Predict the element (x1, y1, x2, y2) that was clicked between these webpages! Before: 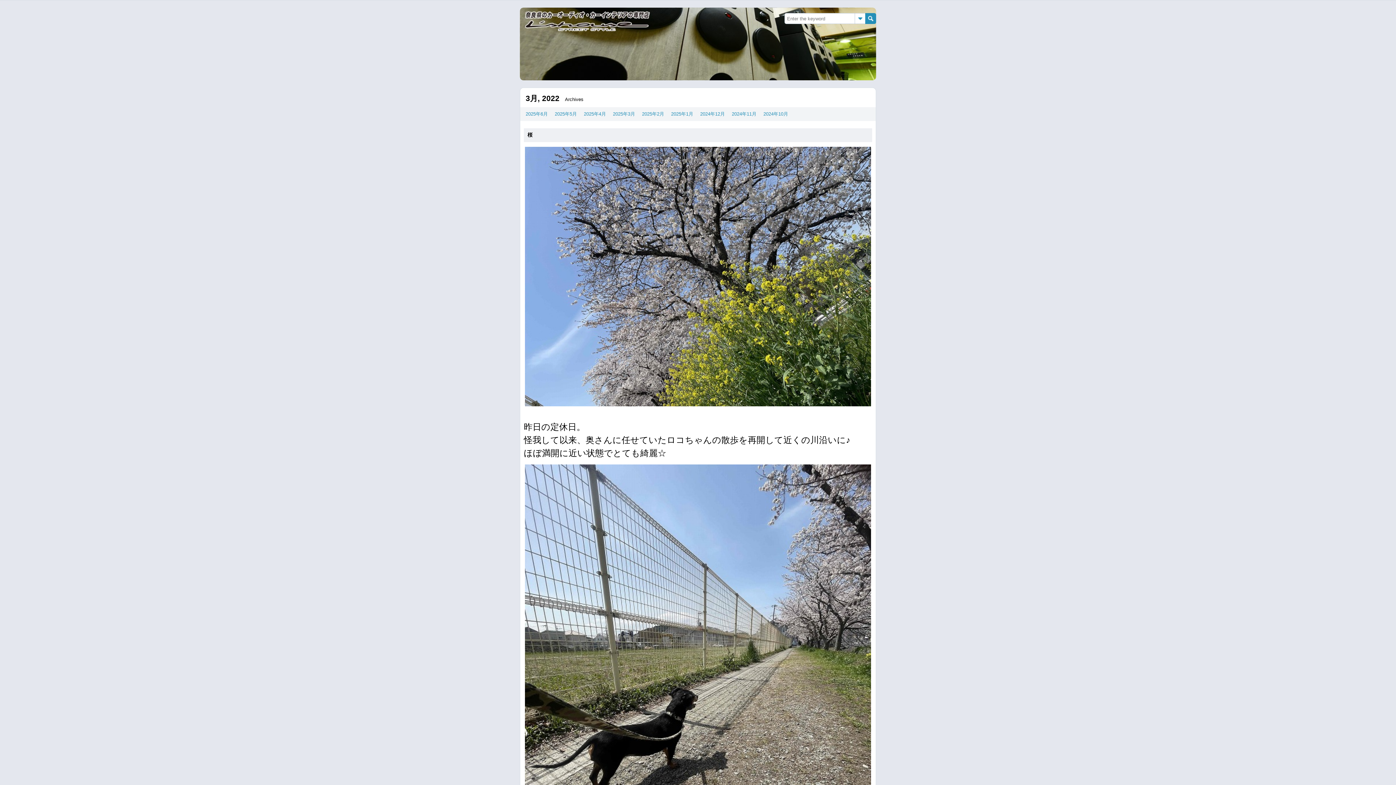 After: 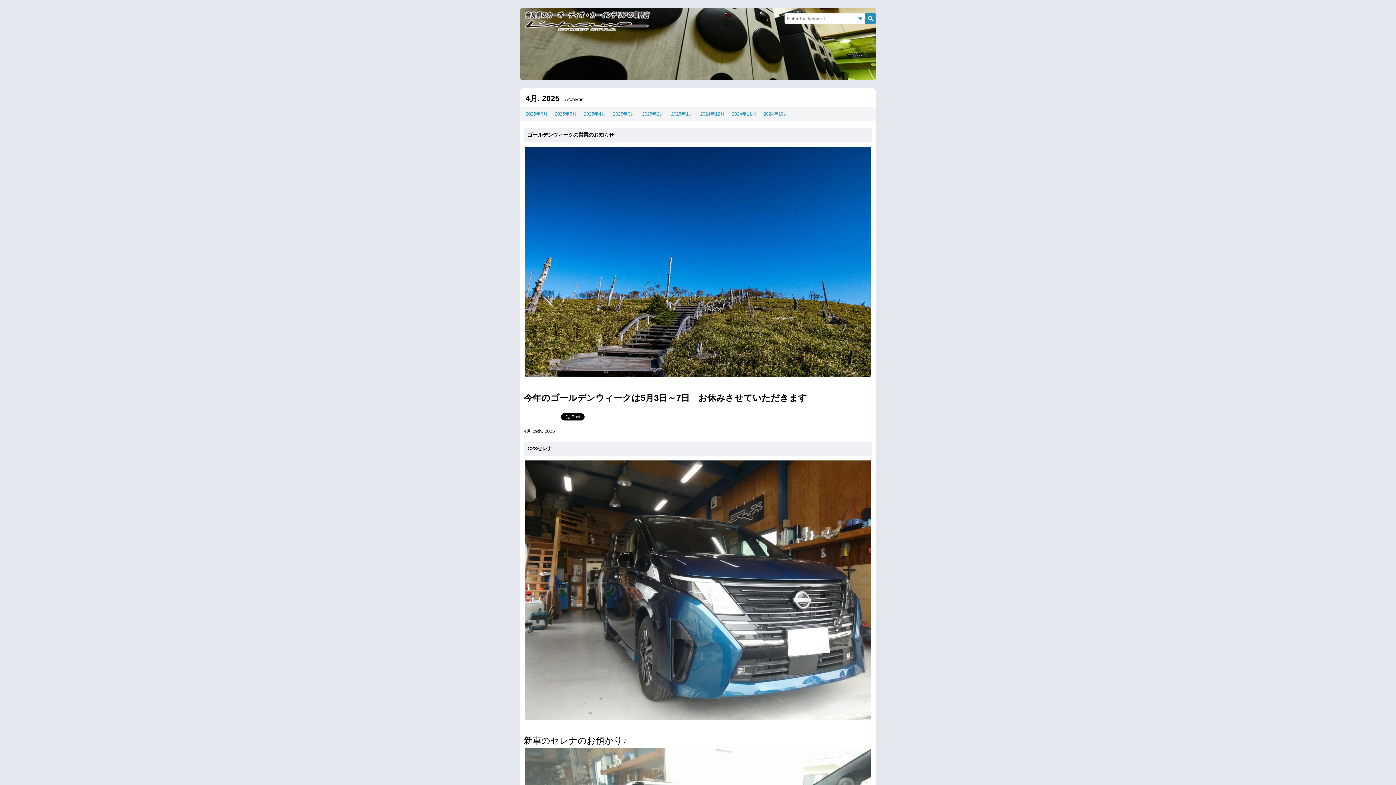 Action: bbox: (584, 111, 606, 116) label: 2025年4月